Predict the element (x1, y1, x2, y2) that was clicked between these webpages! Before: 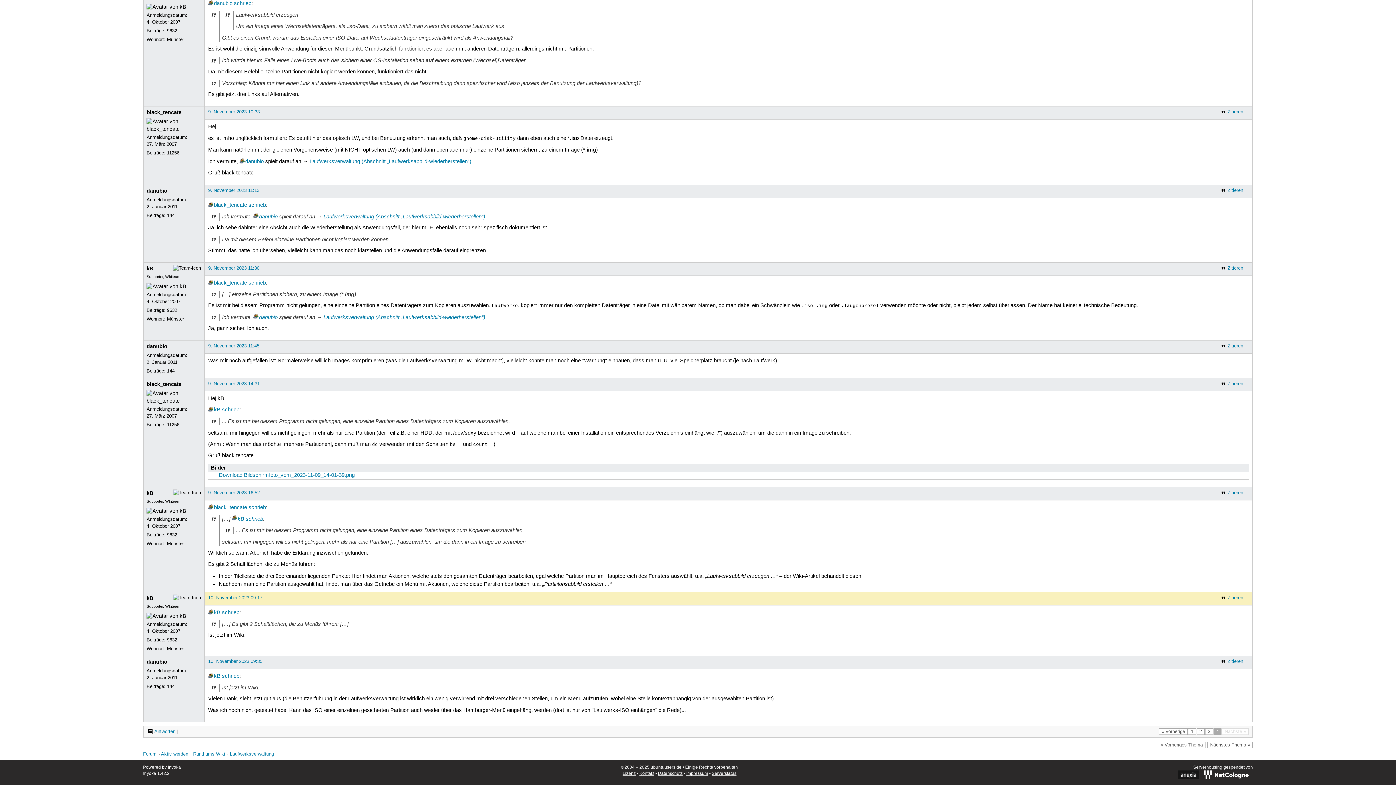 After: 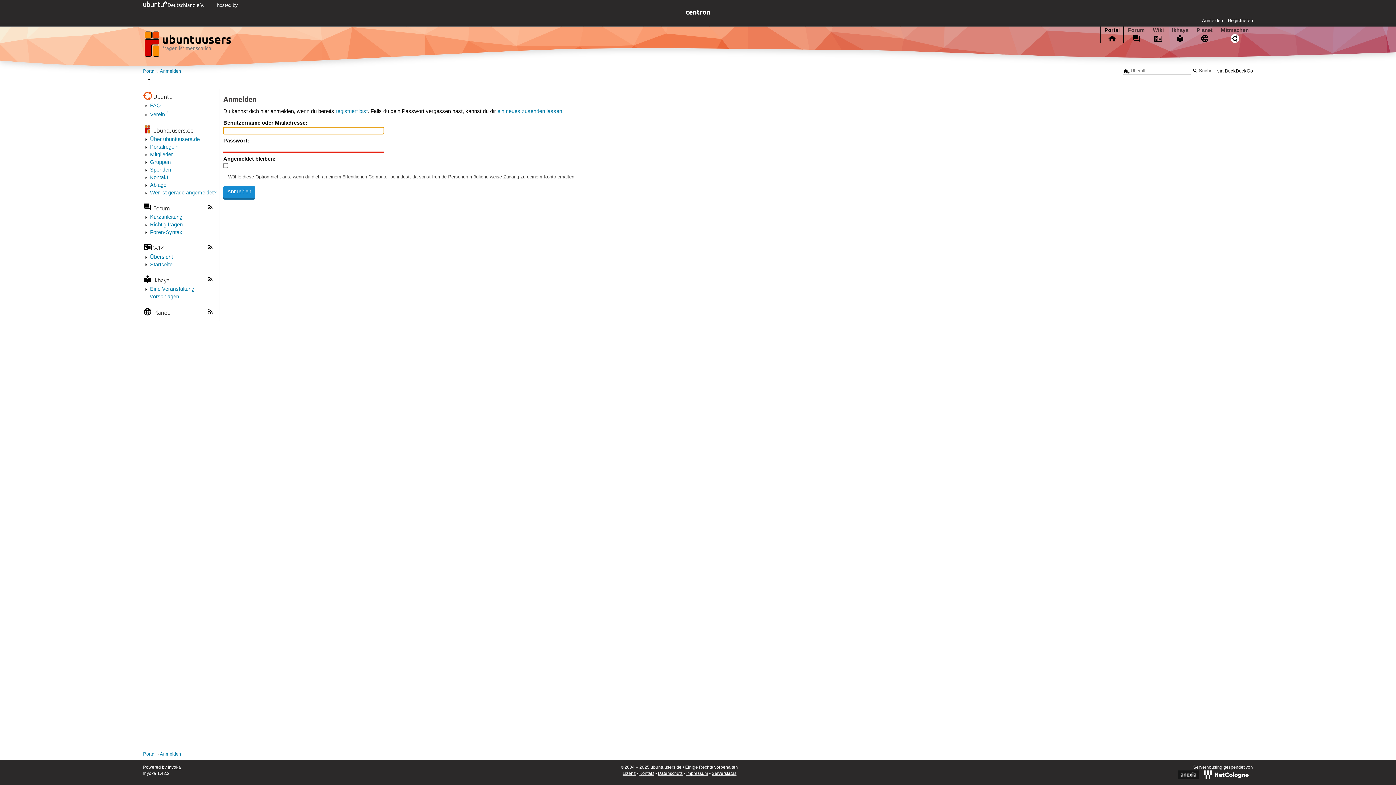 Action: label: black_tencate bbox: (146, 380, 181, 387)